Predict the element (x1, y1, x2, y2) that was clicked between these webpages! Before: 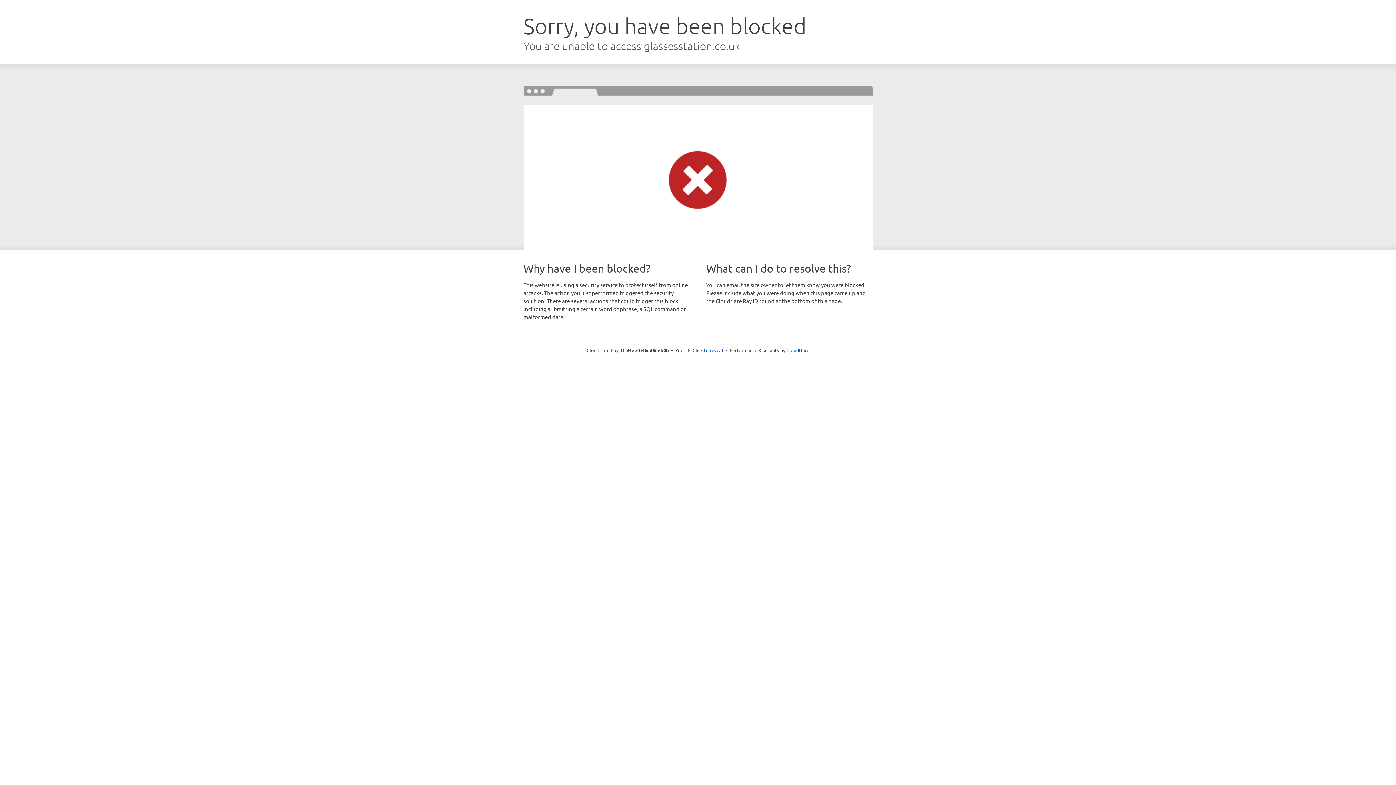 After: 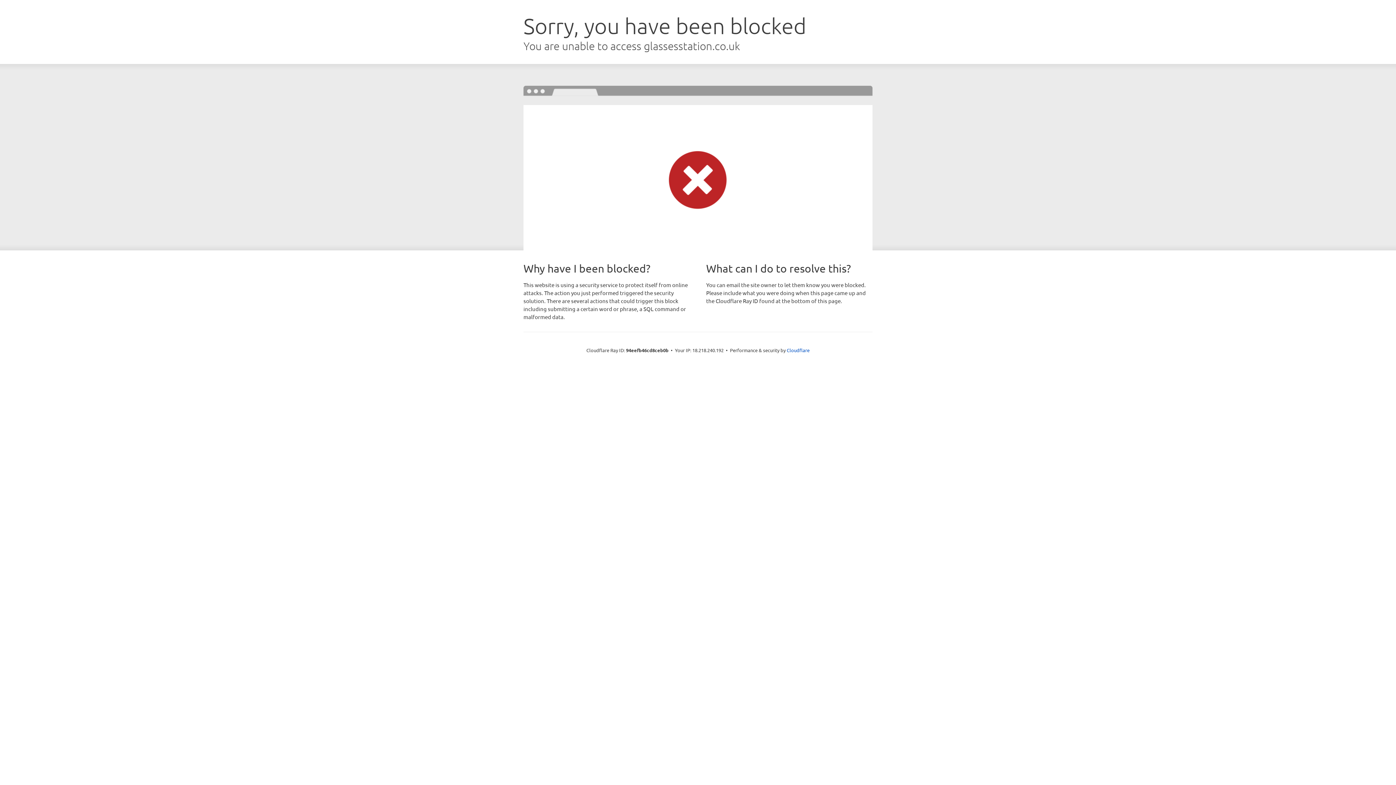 Action: label: Click to reveal bbox: (692, 346, 723, 353)